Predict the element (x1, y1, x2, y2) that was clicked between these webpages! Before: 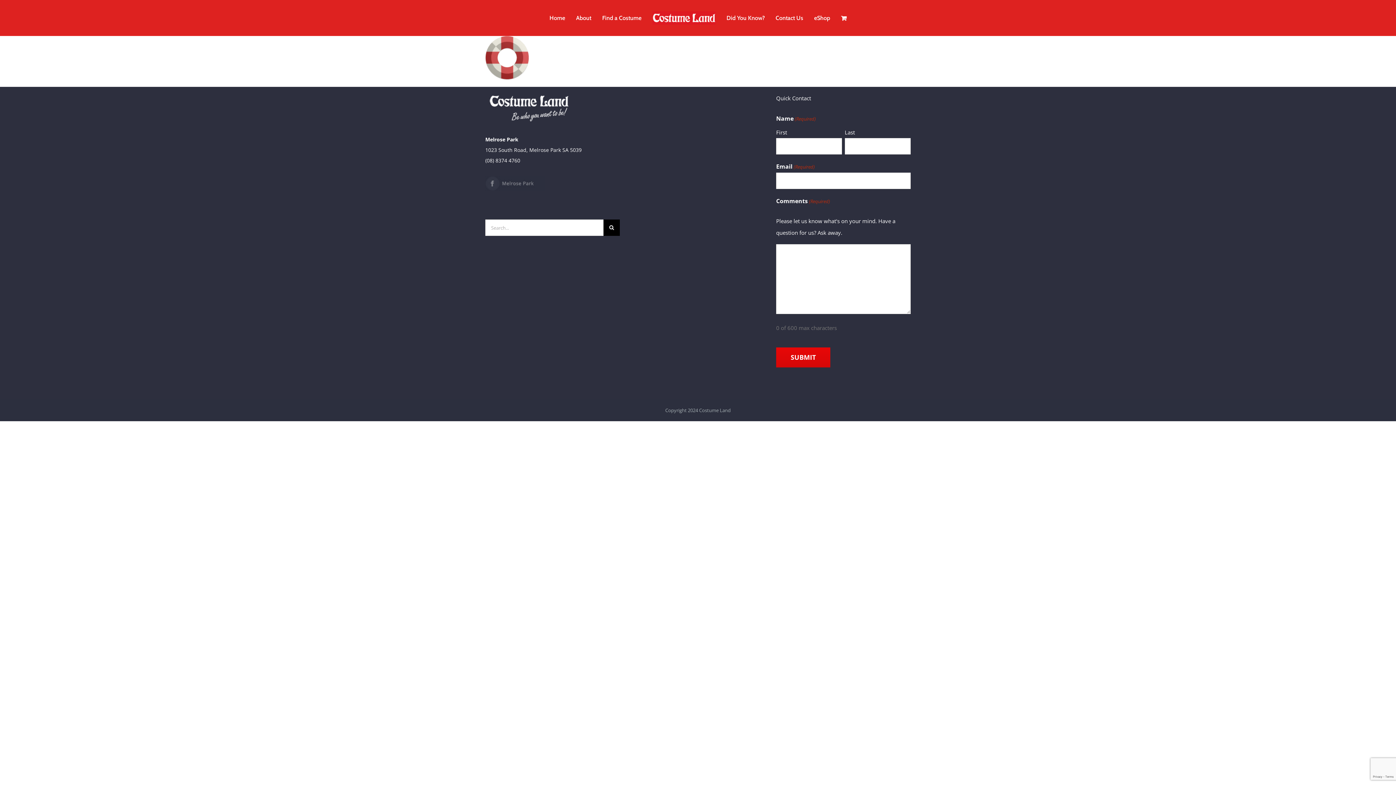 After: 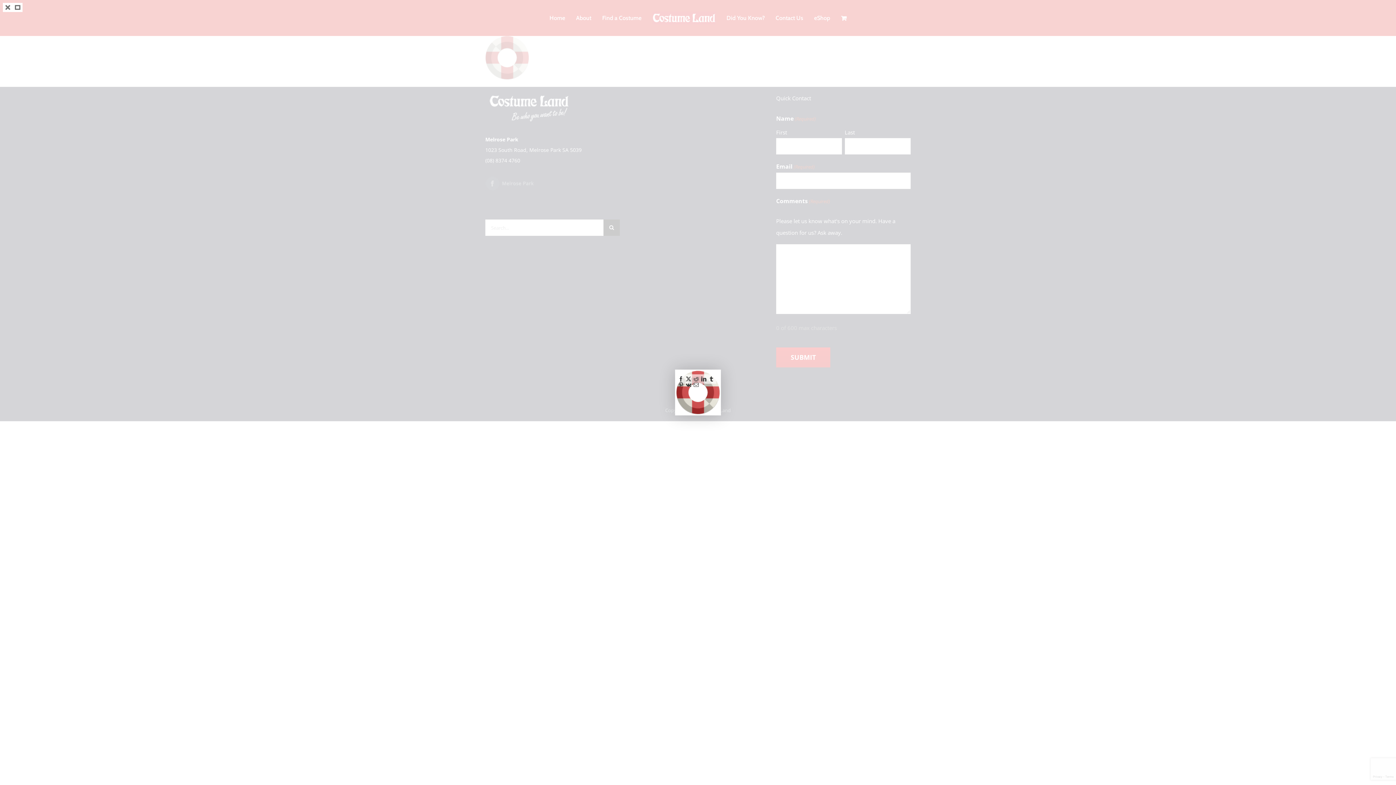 Action: bbox: (485, 37, 529, 44)